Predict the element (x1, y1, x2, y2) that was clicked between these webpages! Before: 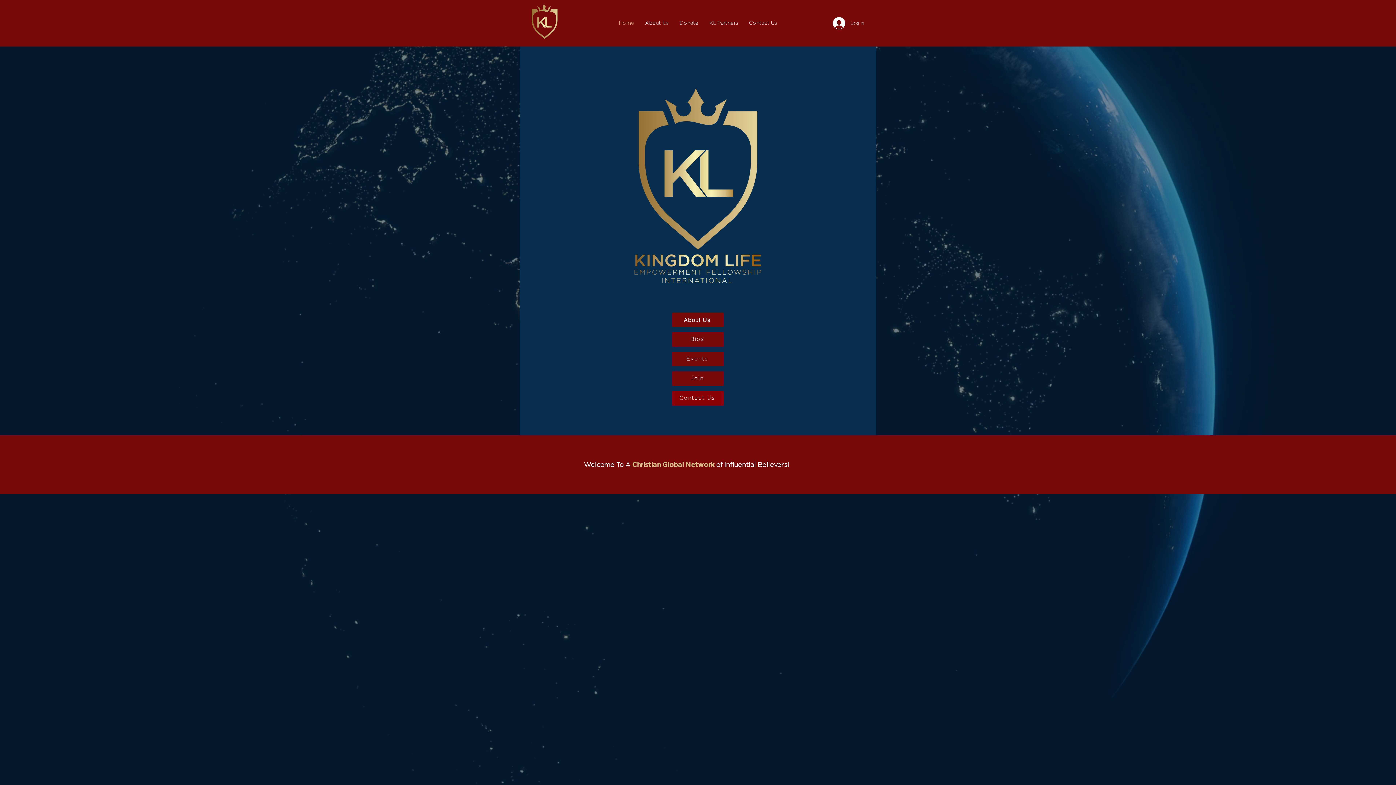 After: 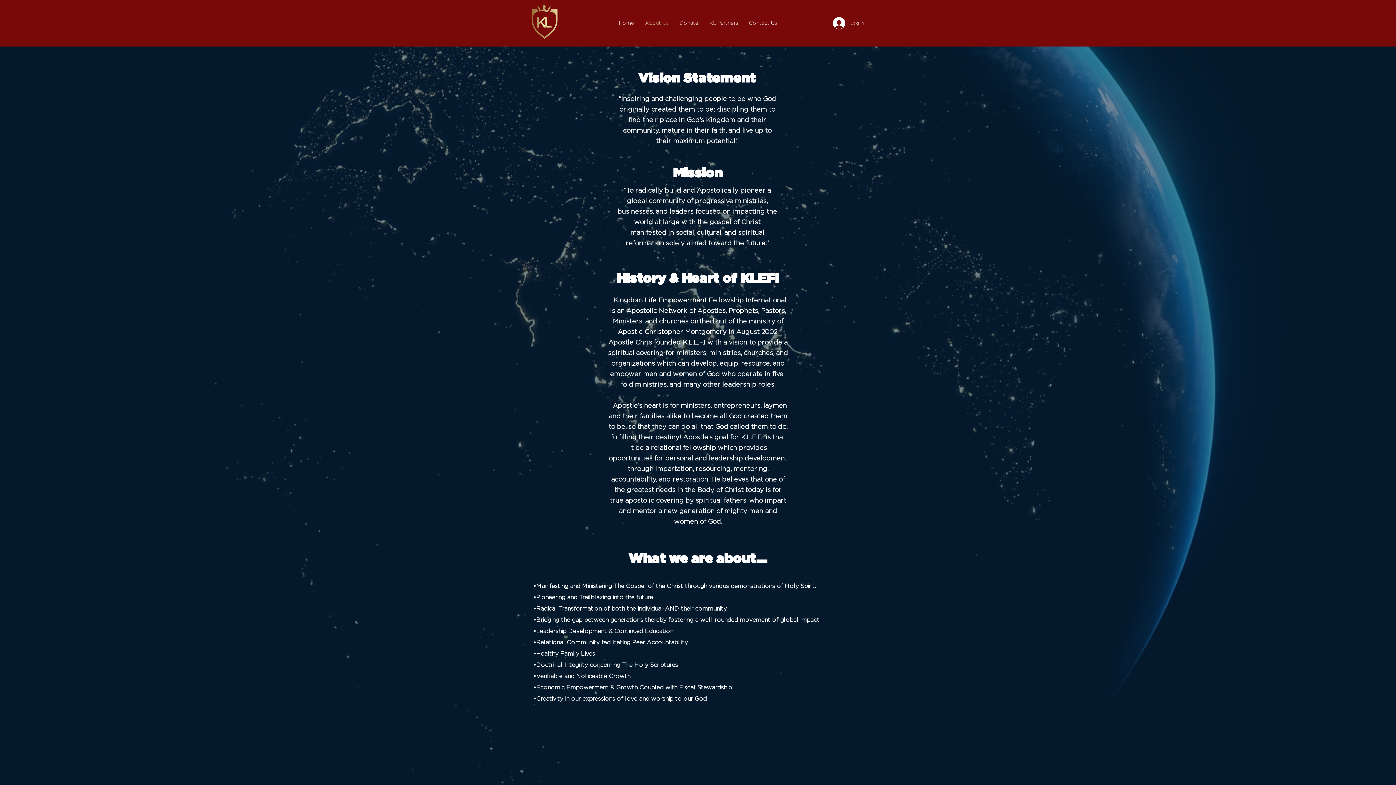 Action: label: About Us bbox: (639, 16, 674, 30)